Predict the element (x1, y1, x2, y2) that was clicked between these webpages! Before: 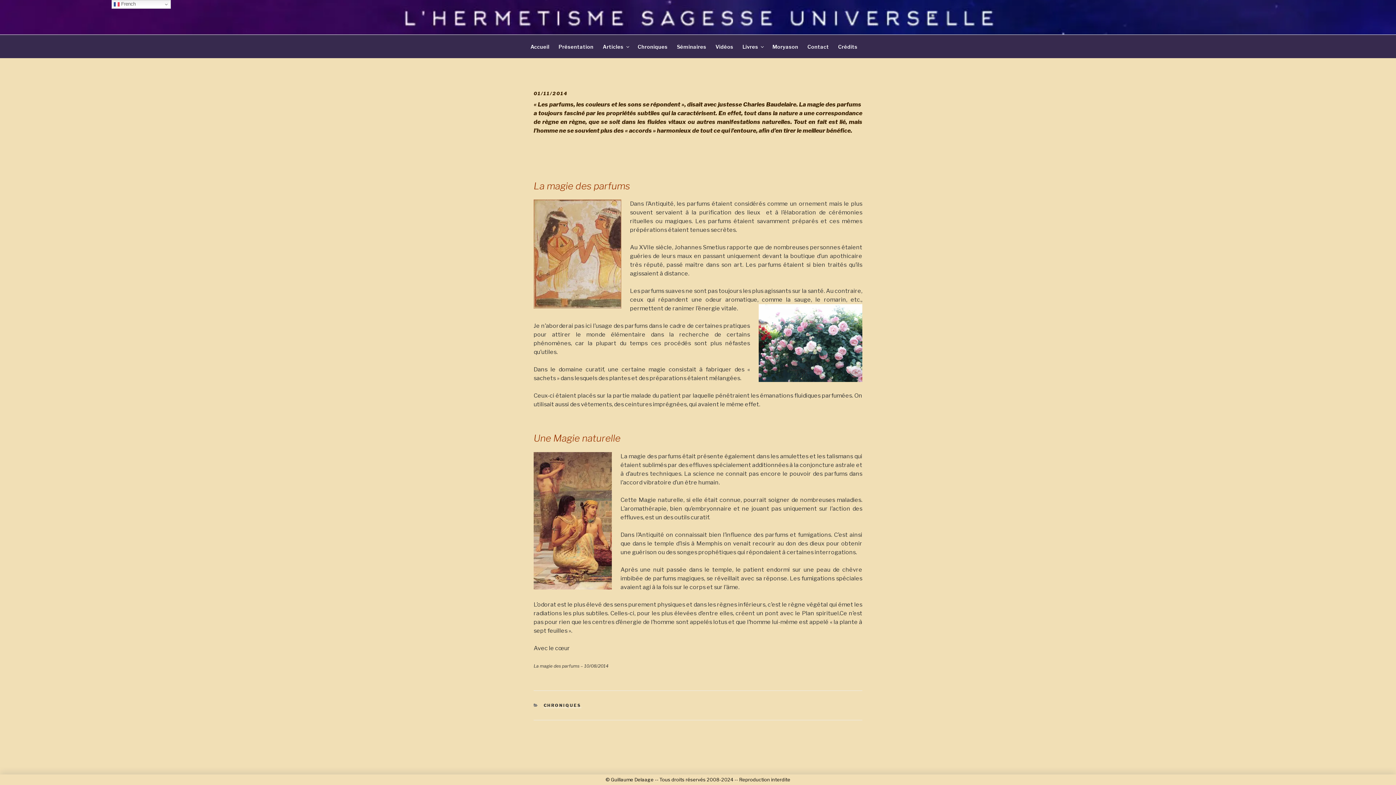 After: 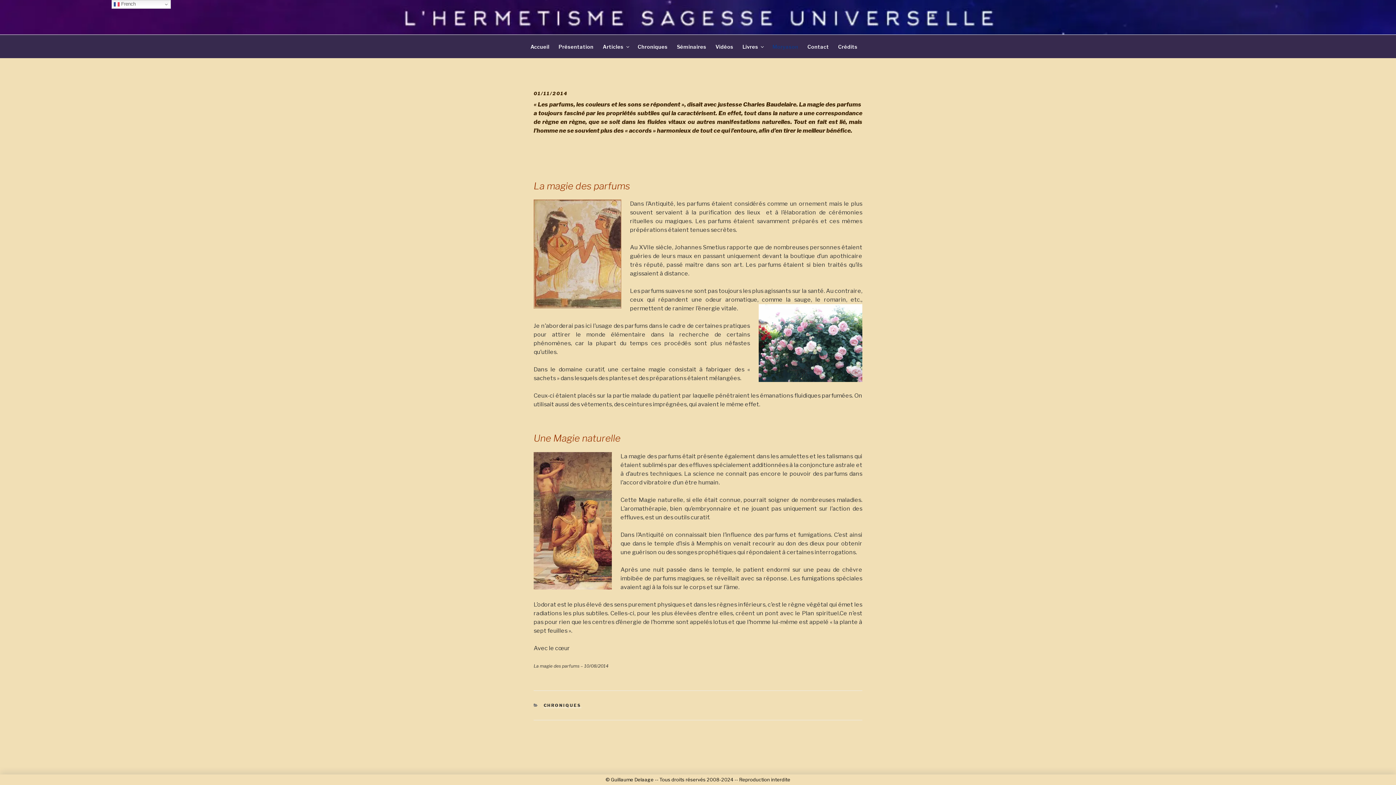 Action: label: Moryason bbox: (768, 38, 802, 54)